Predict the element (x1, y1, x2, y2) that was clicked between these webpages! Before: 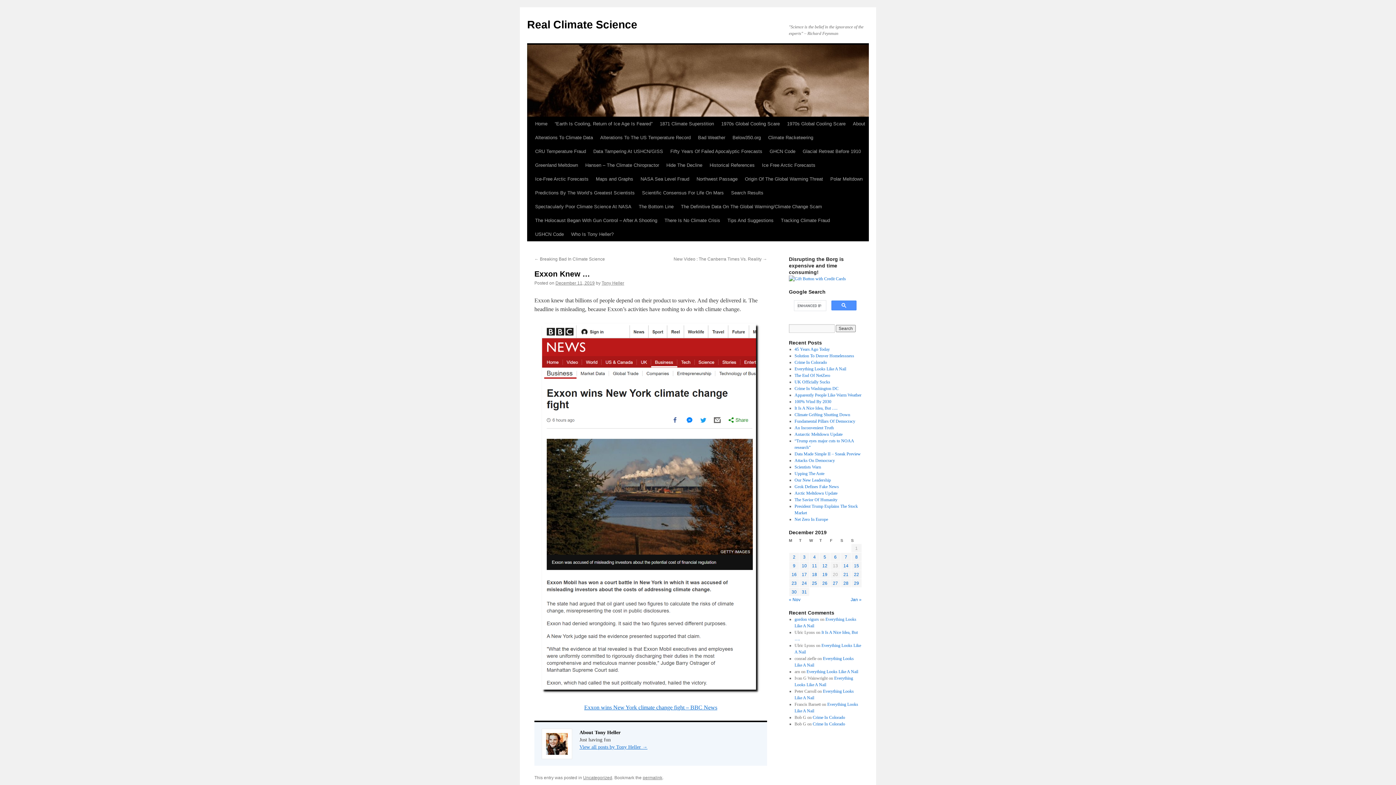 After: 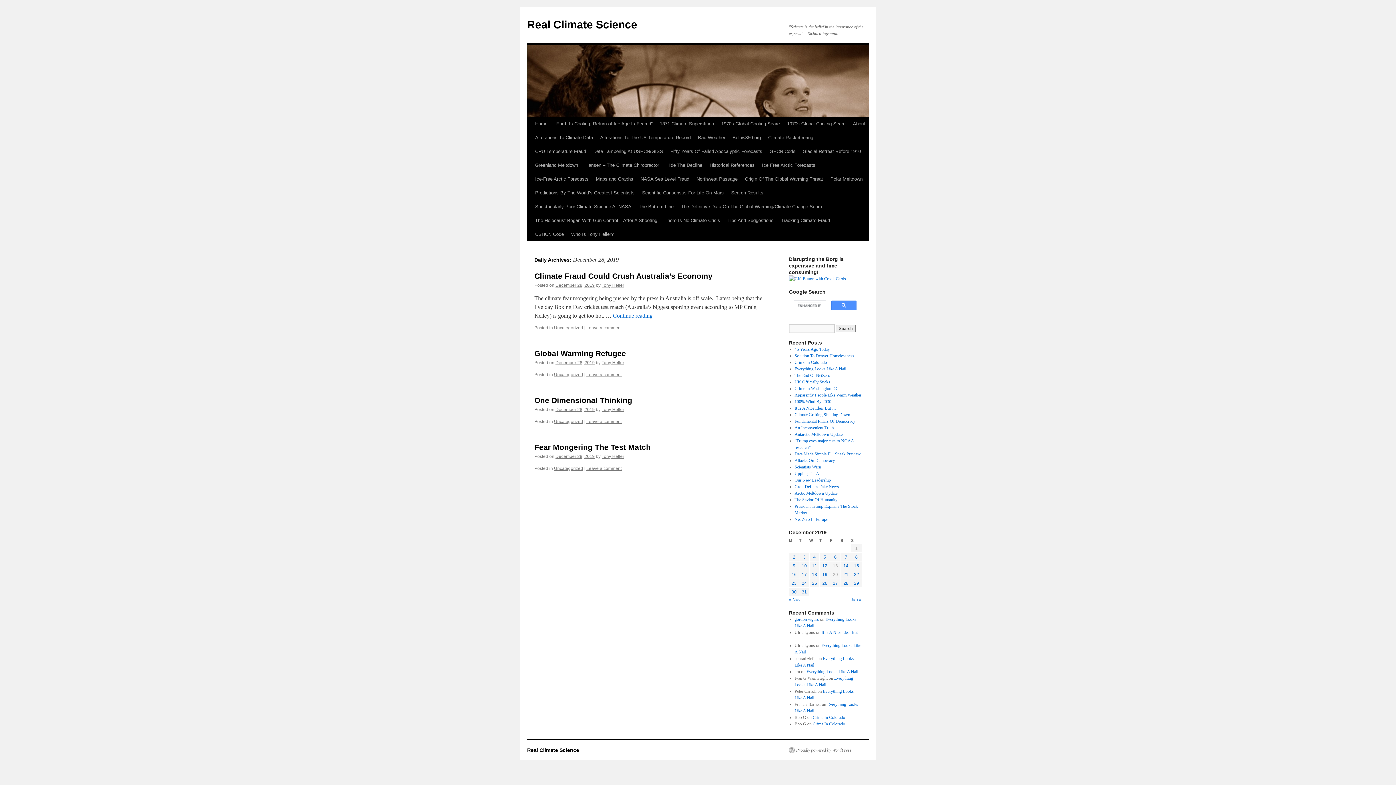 Action: bbox: (843, 581, 848, 586) label: Posts published on December 28, 2019